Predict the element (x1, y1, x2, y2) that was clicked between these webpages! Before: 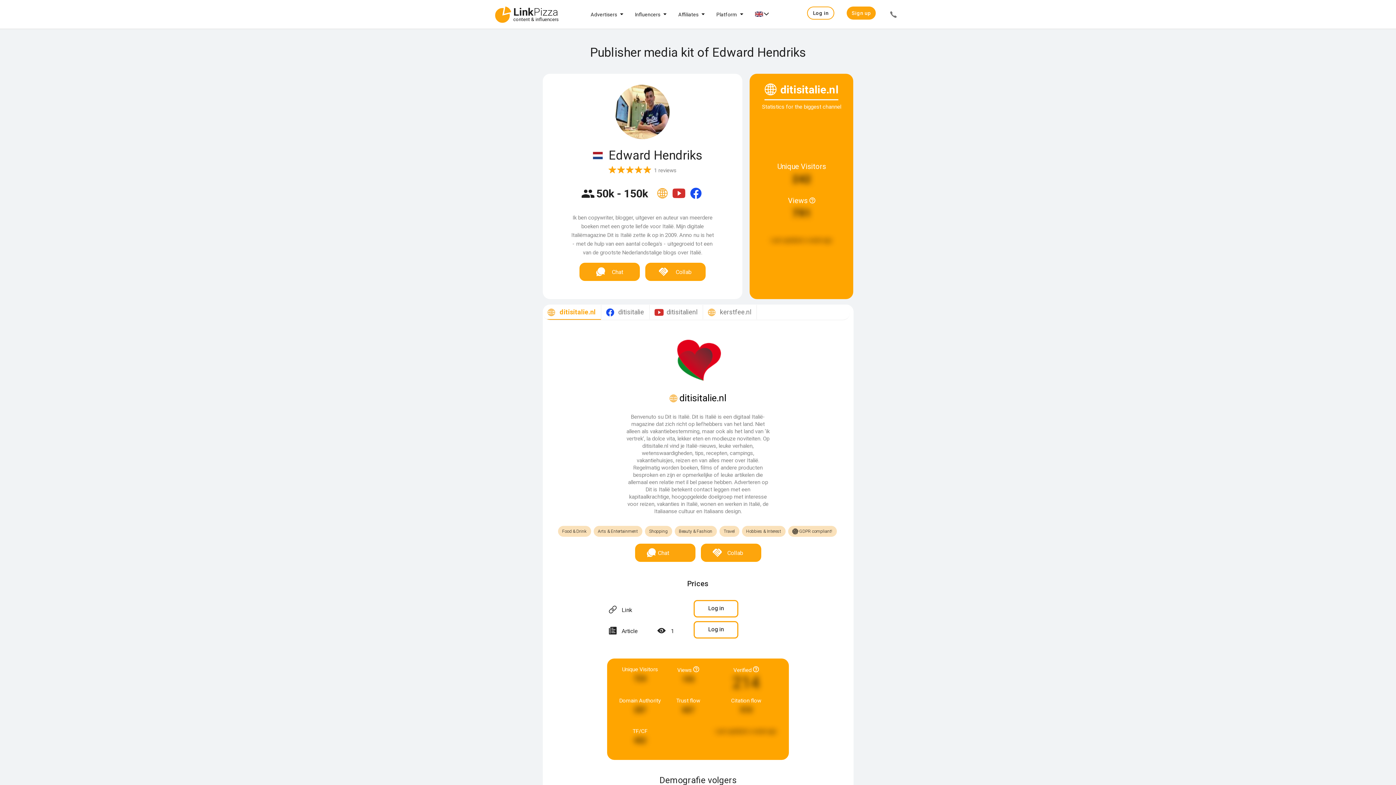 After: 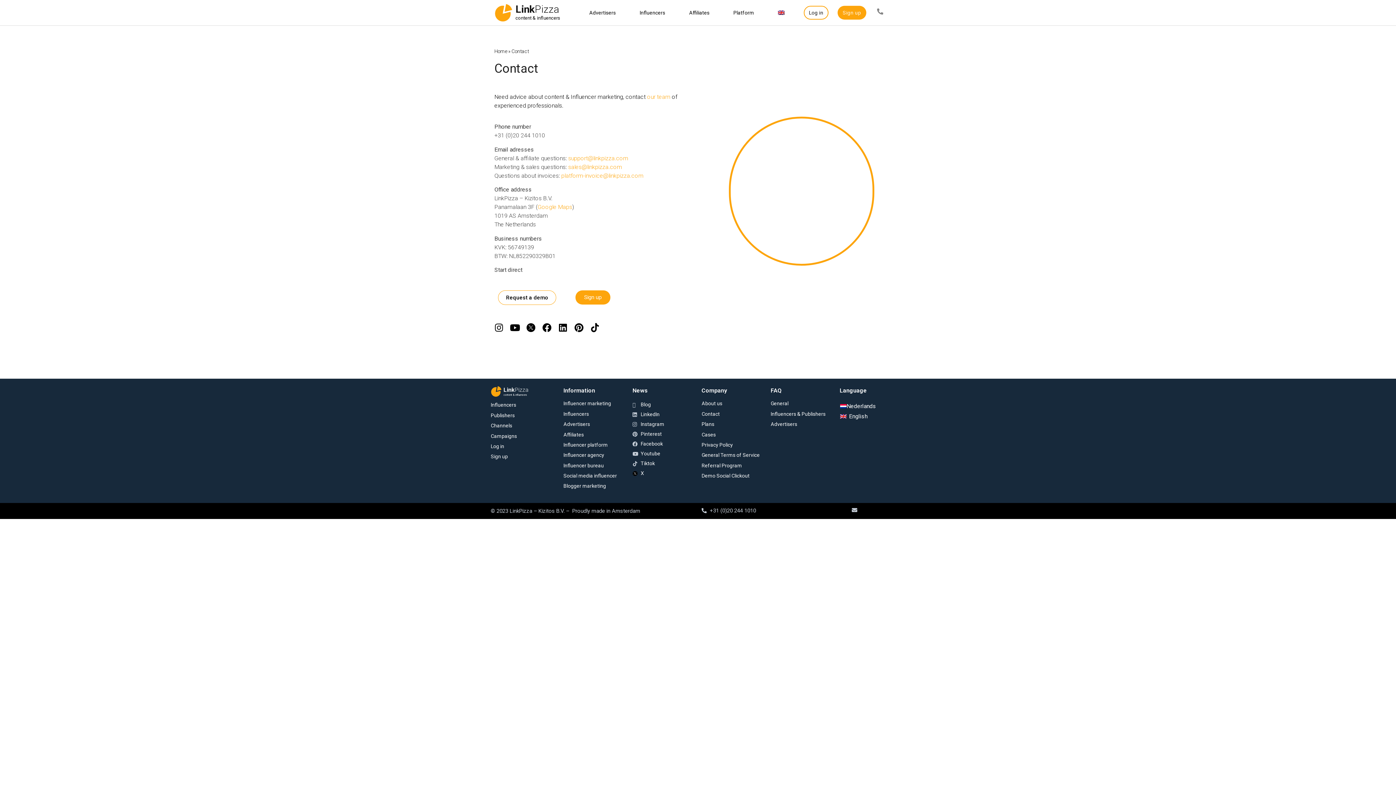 Action: bbox: (888, 8, 899, 22) label: ui-button